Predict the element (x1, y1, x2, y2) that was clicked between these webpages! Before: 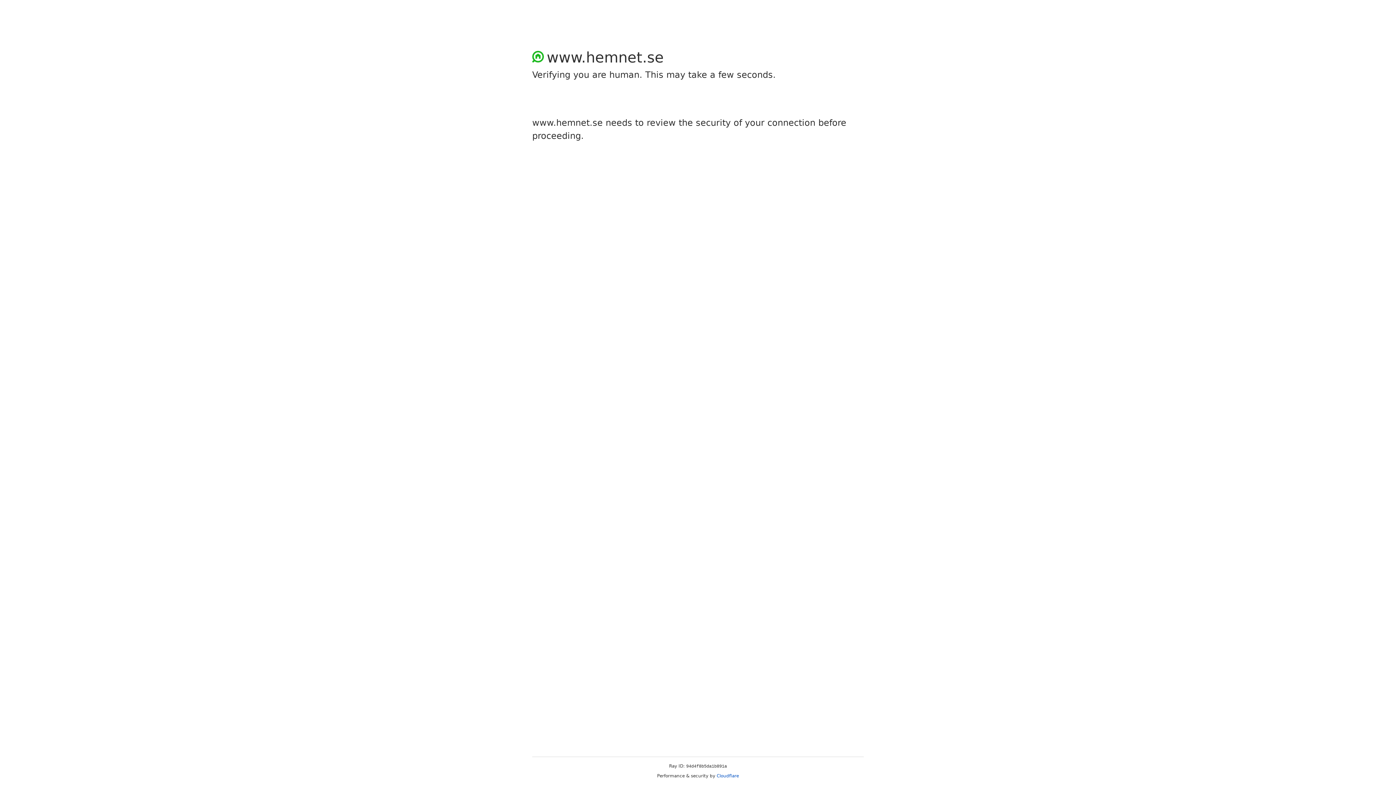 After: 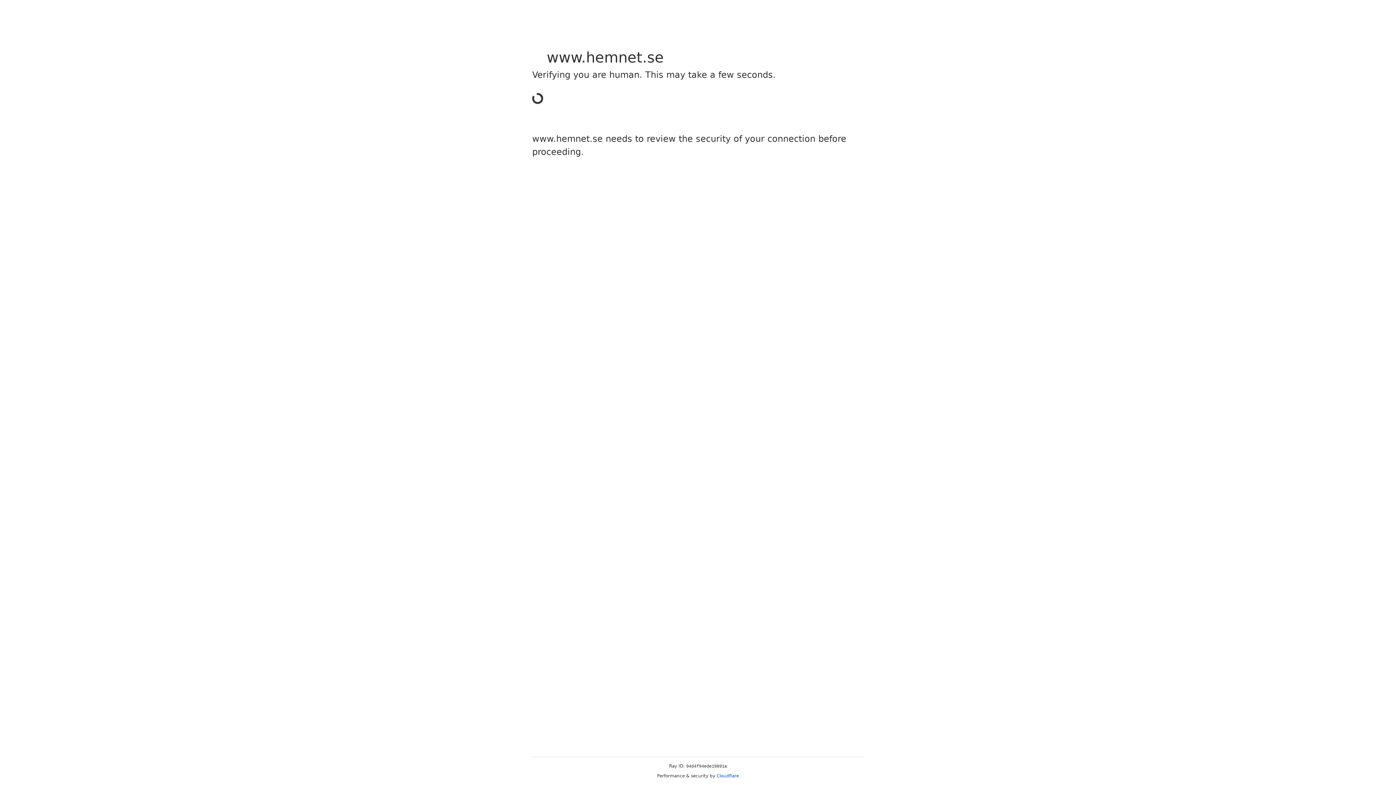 Action: bbox: (716, 773, 739, 778) label: Cloudflare